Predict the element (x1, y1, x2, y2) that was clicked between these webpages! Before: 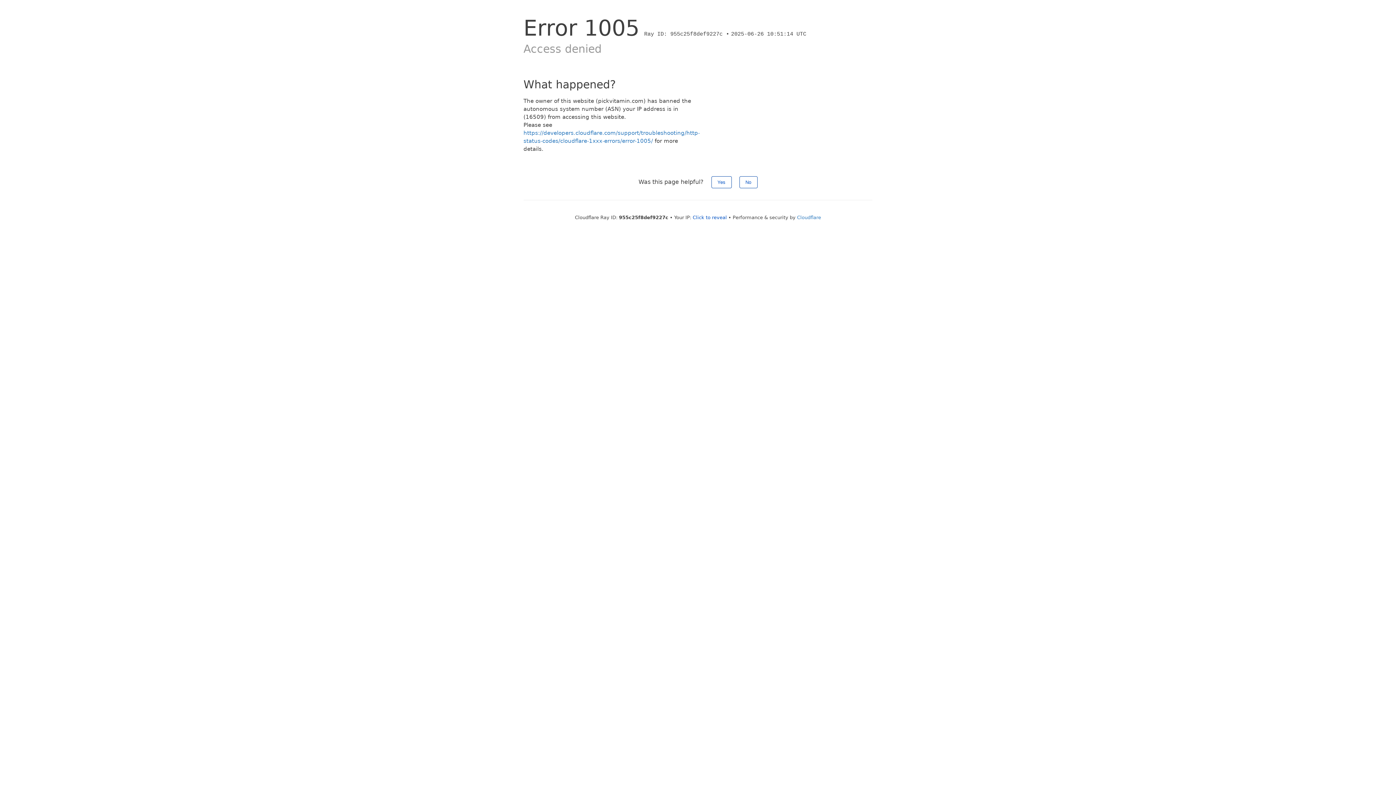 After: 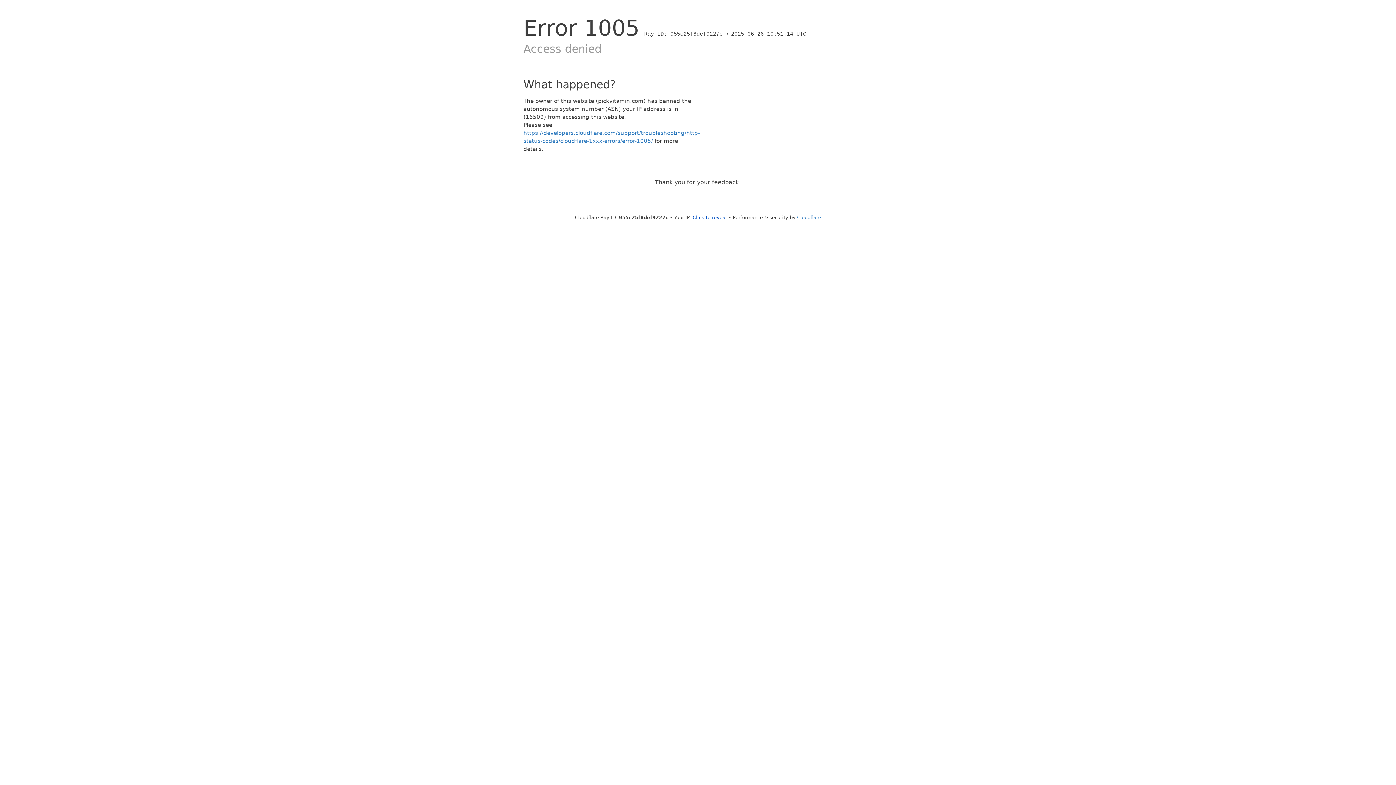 Action: bbox: (739, 176, 757, 188) label: No